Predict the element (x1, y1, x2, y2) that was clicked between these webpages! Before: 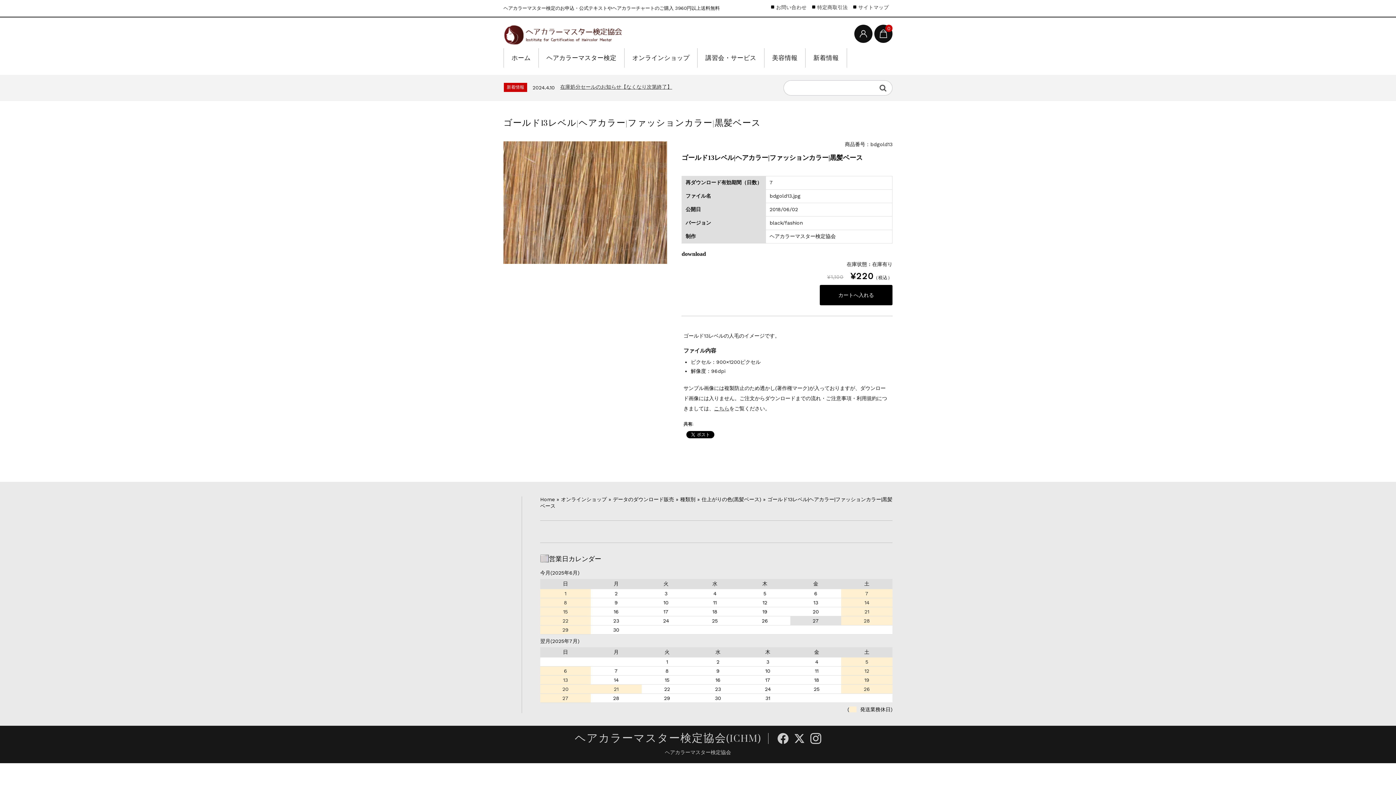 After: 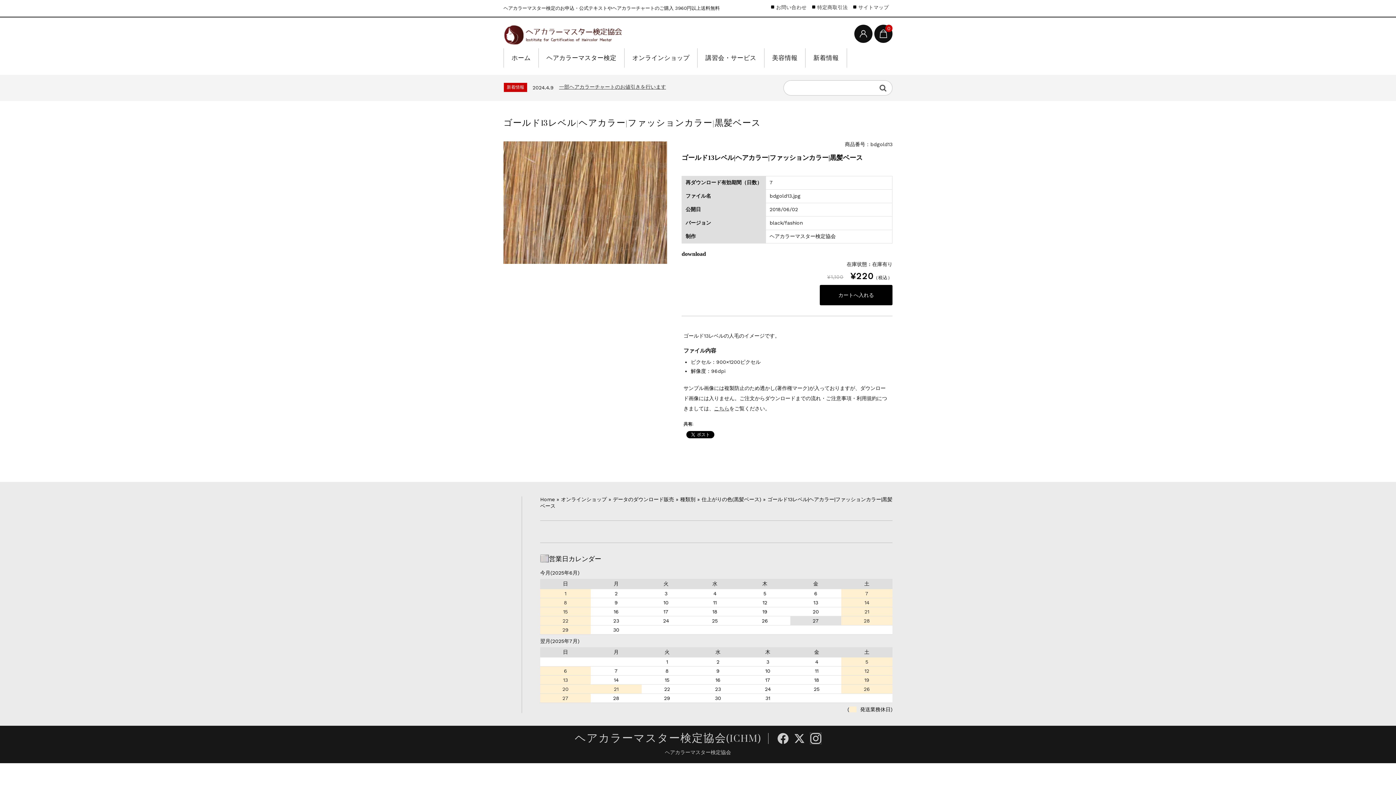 Action: bbox: (810, 733, 821, 744)